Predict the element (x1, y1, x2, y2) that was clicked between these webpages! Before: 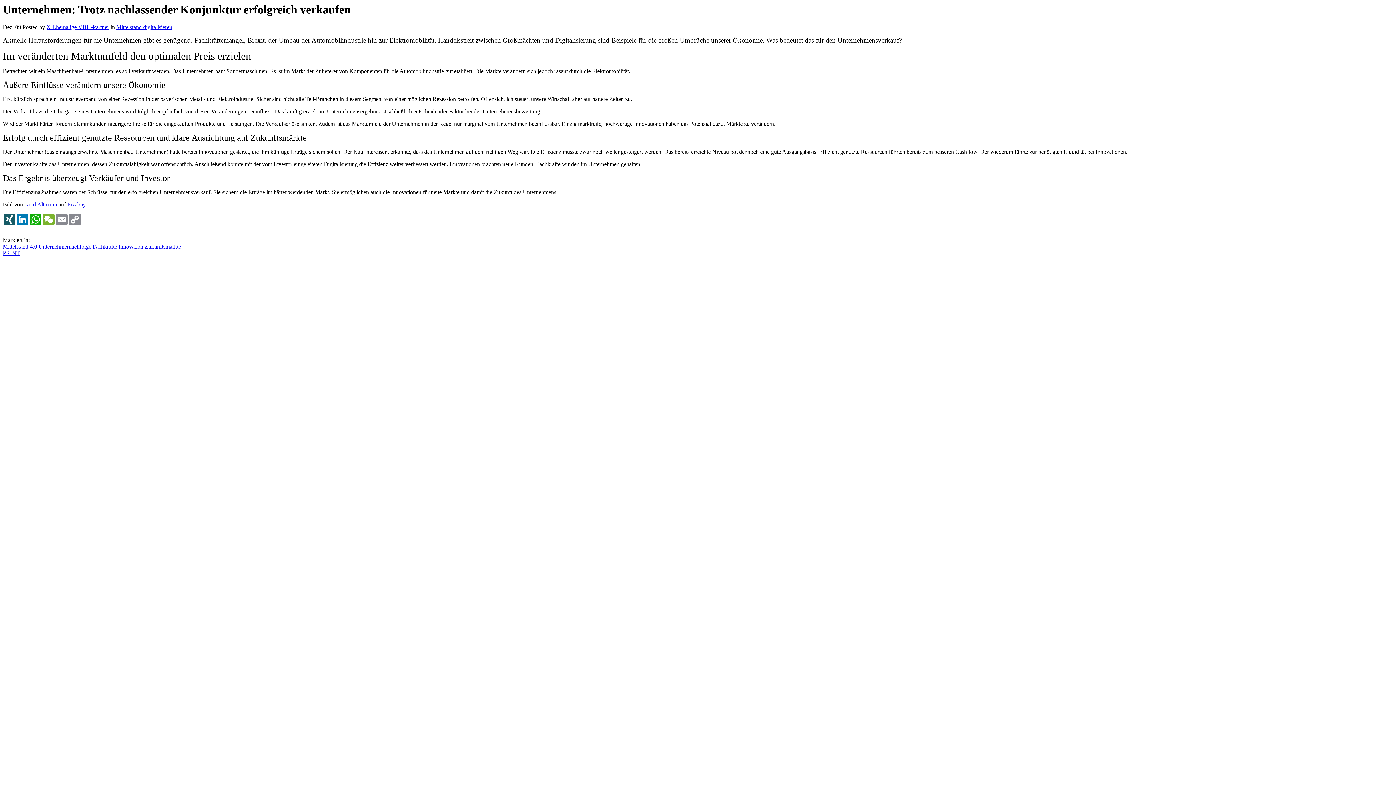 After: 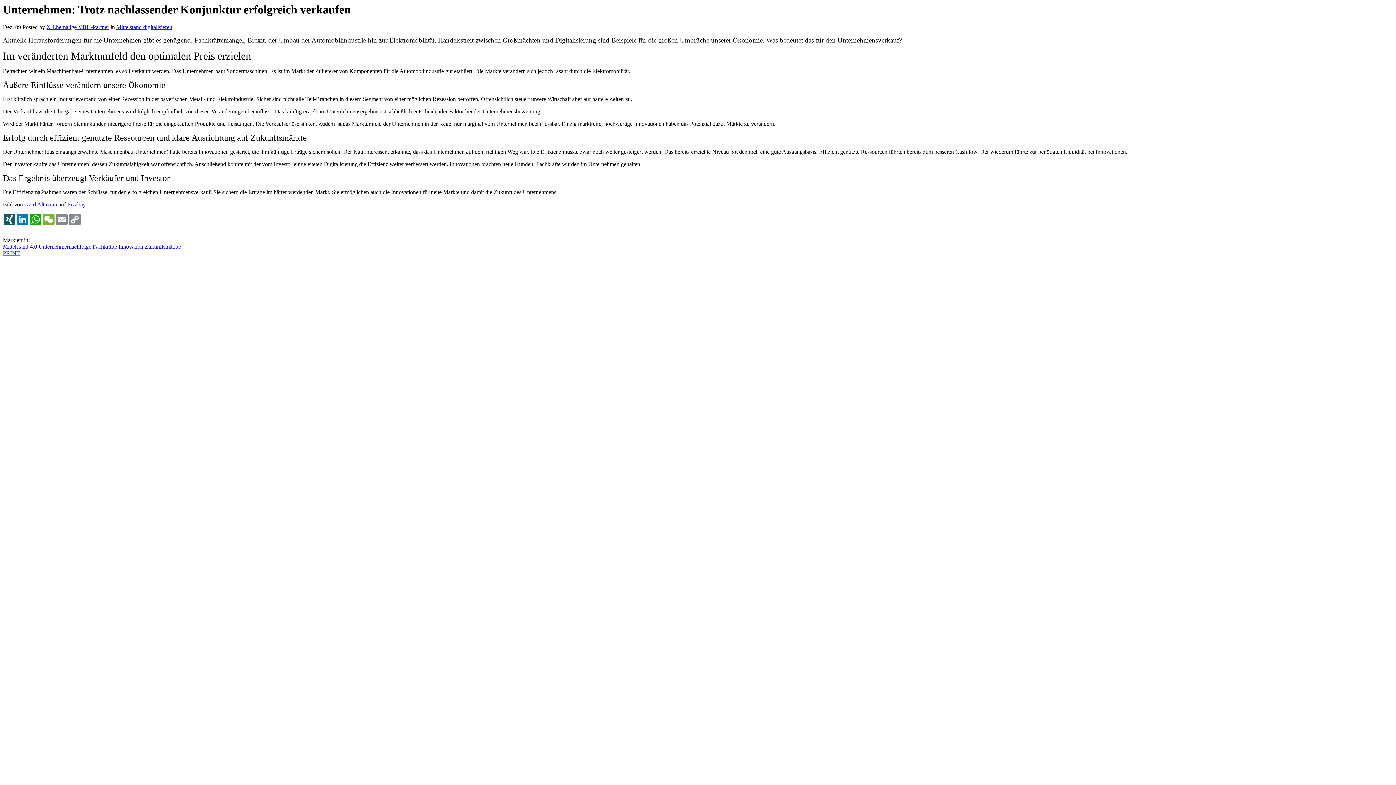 Action: bbox: (2, 250, 20, 256) label: PRINT